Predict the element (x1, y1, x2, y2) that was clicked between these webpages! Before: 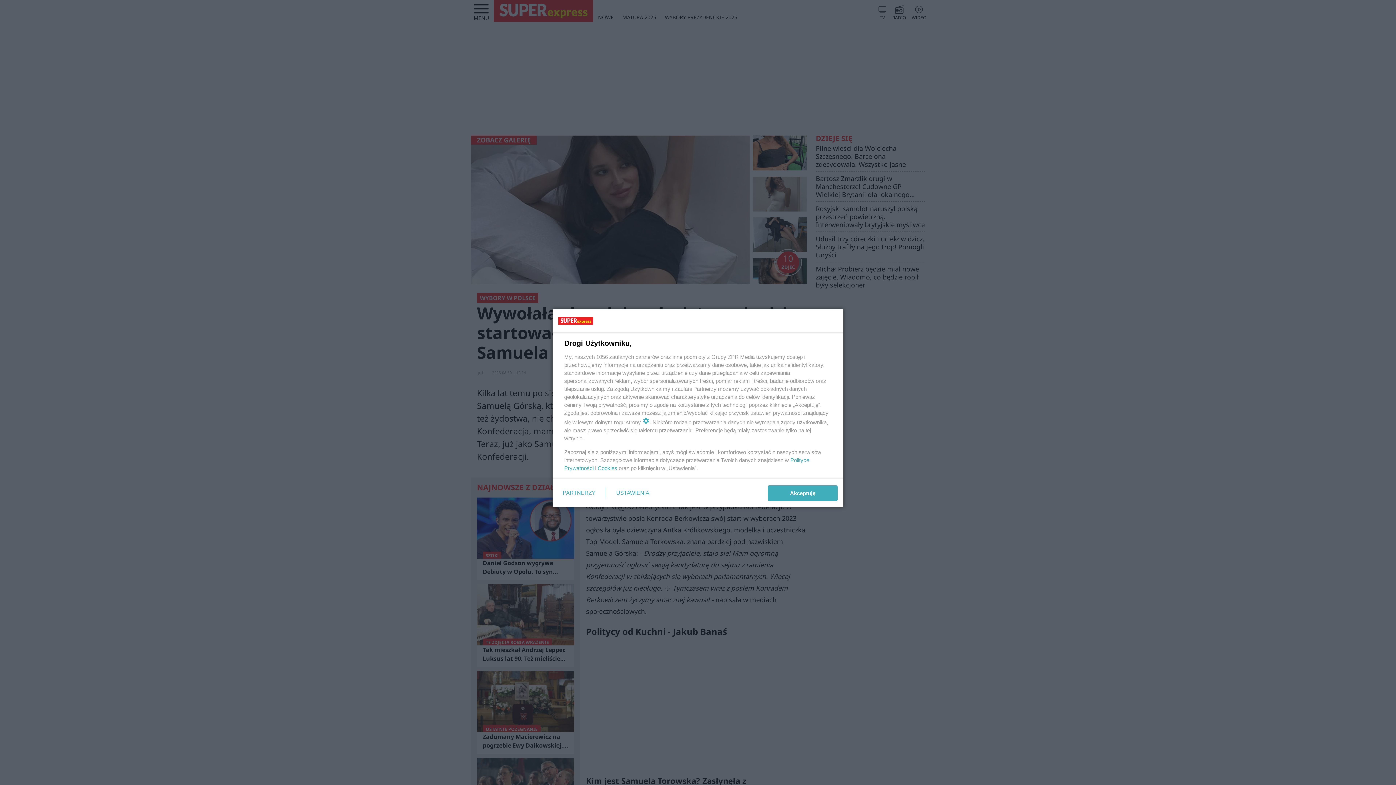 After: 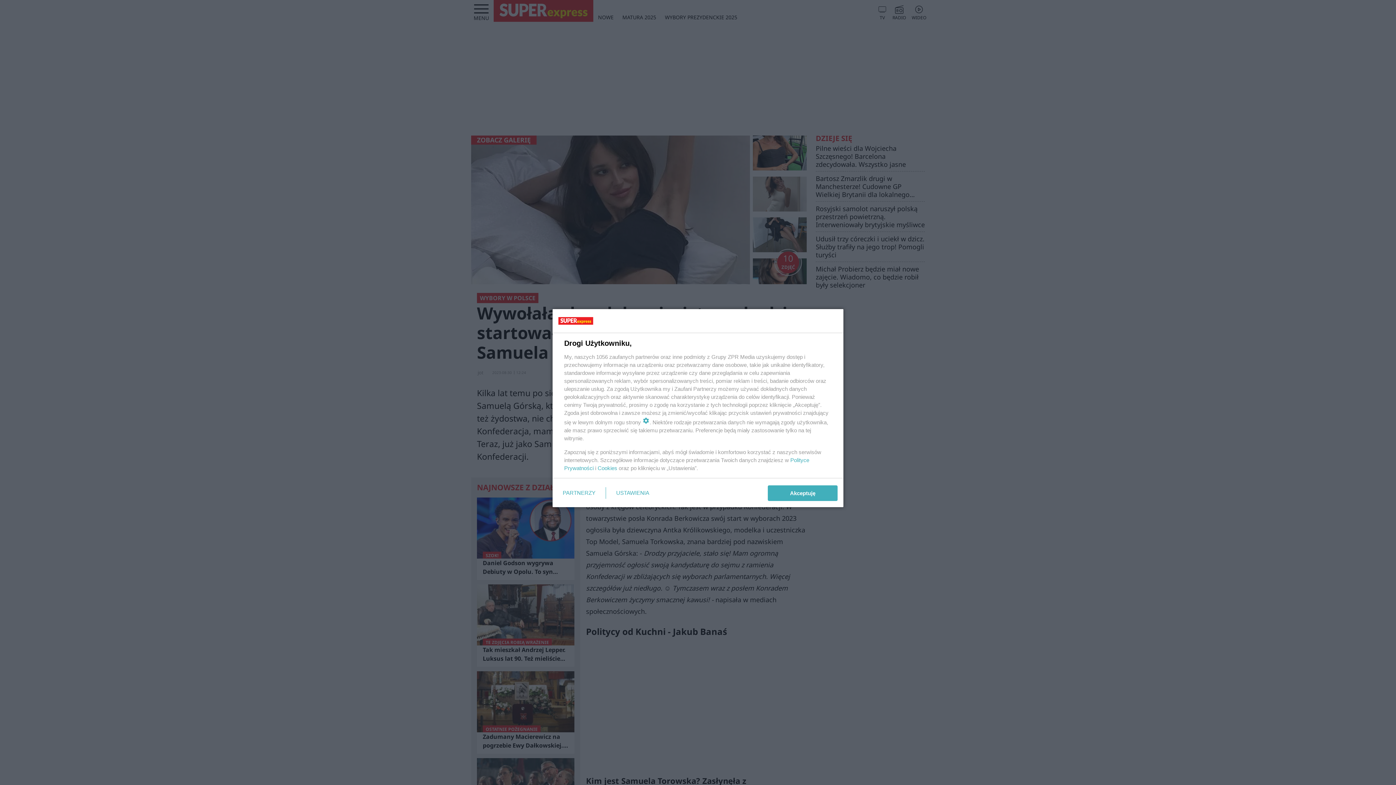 Action: label: Cookies bbox: (597, 465, 617, 471)